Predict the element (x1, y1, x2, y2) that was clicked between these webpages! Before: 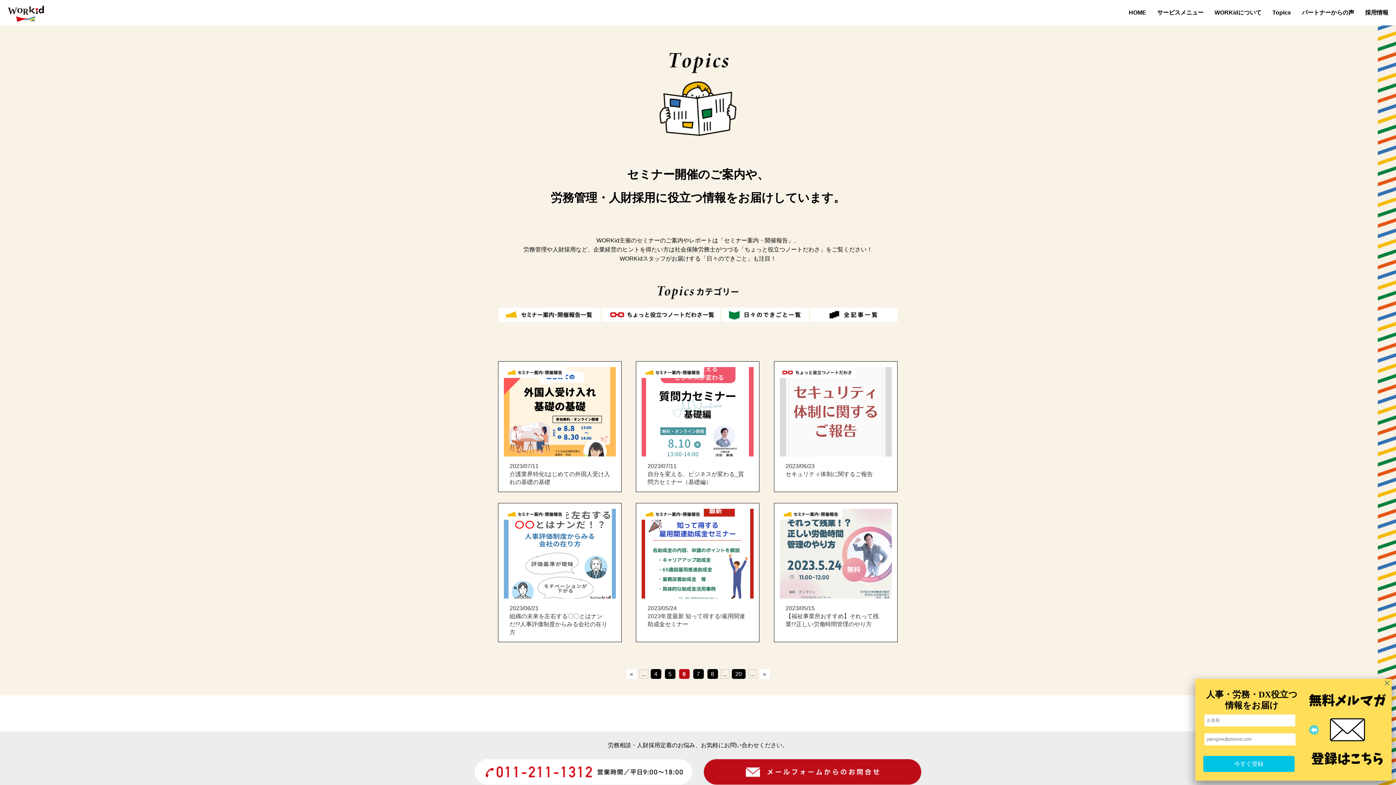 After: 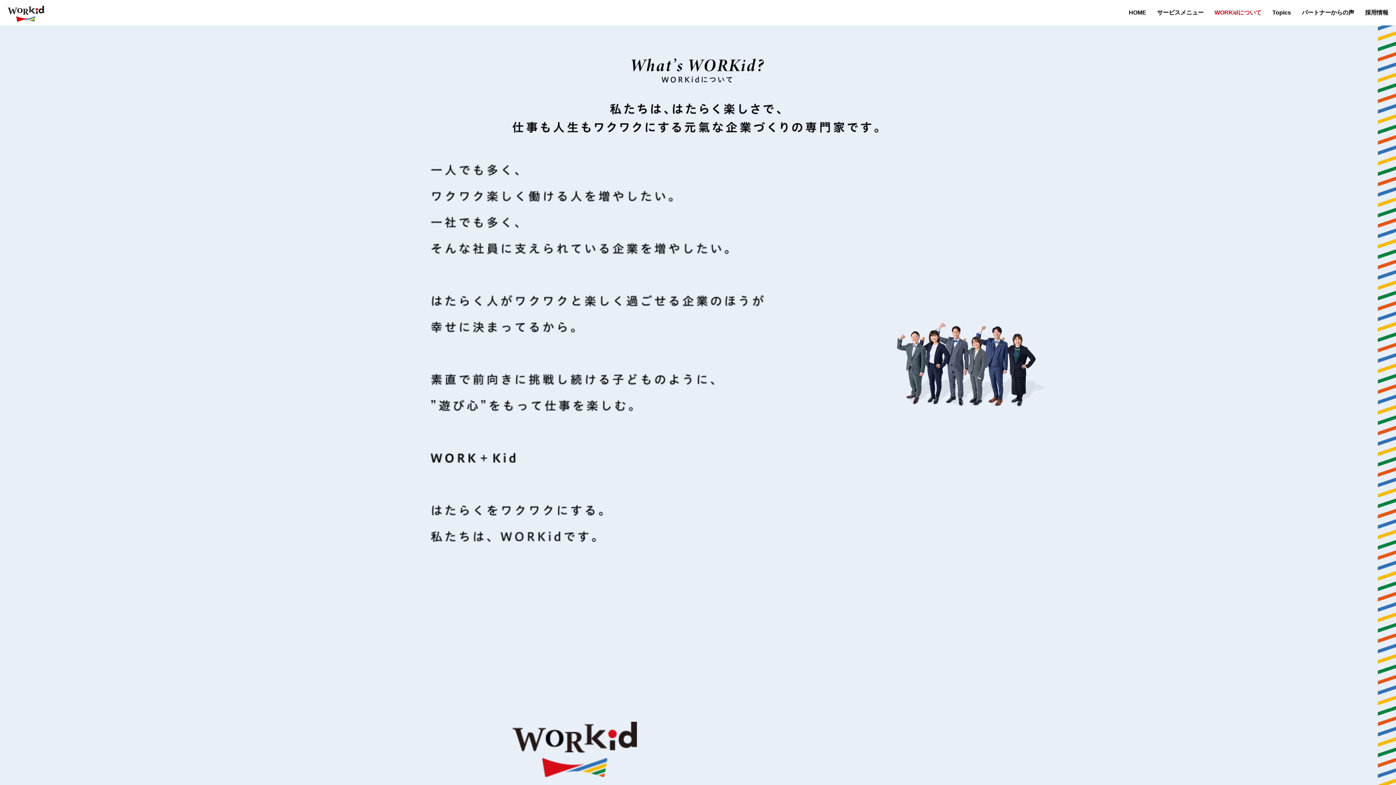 Action: bbox: (1214, 9, 1261, 15) label: WORKidについて